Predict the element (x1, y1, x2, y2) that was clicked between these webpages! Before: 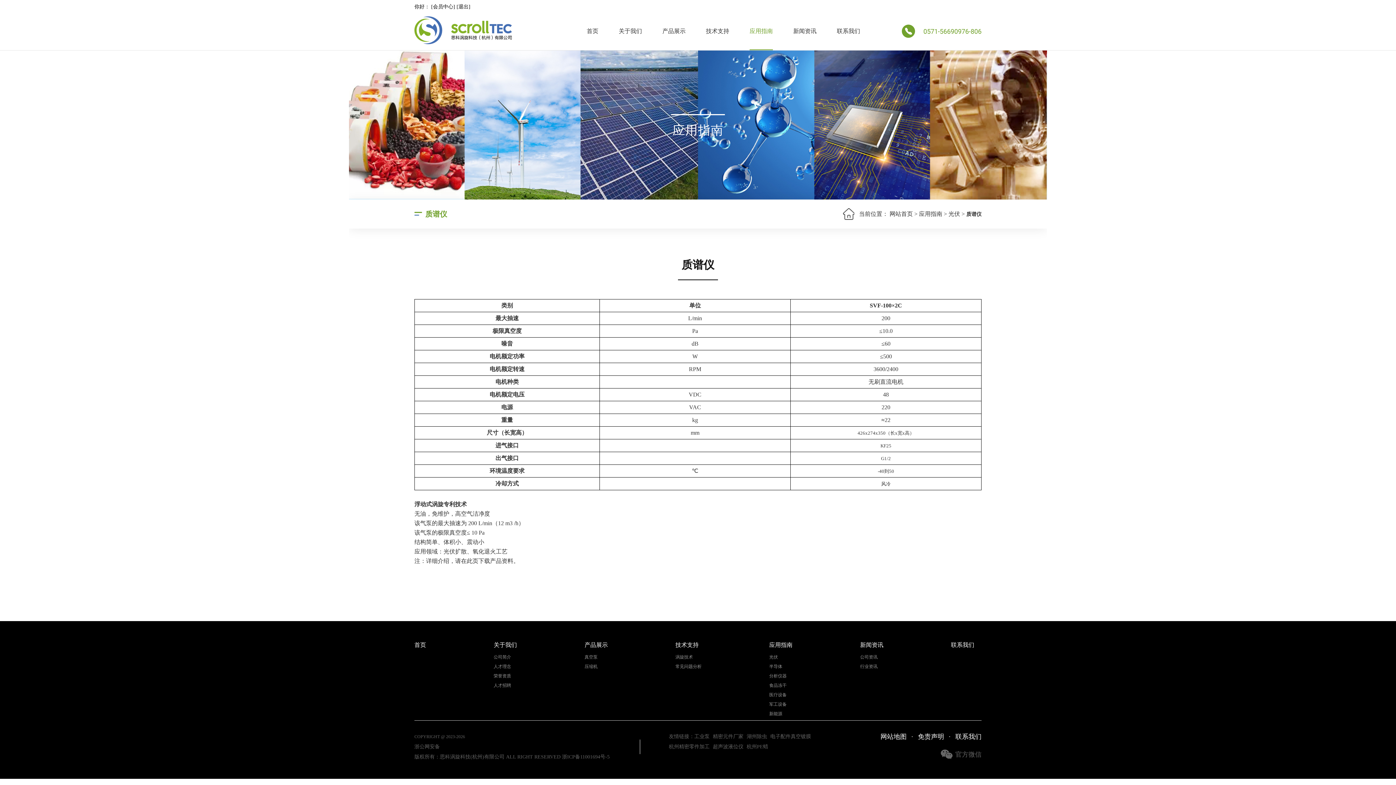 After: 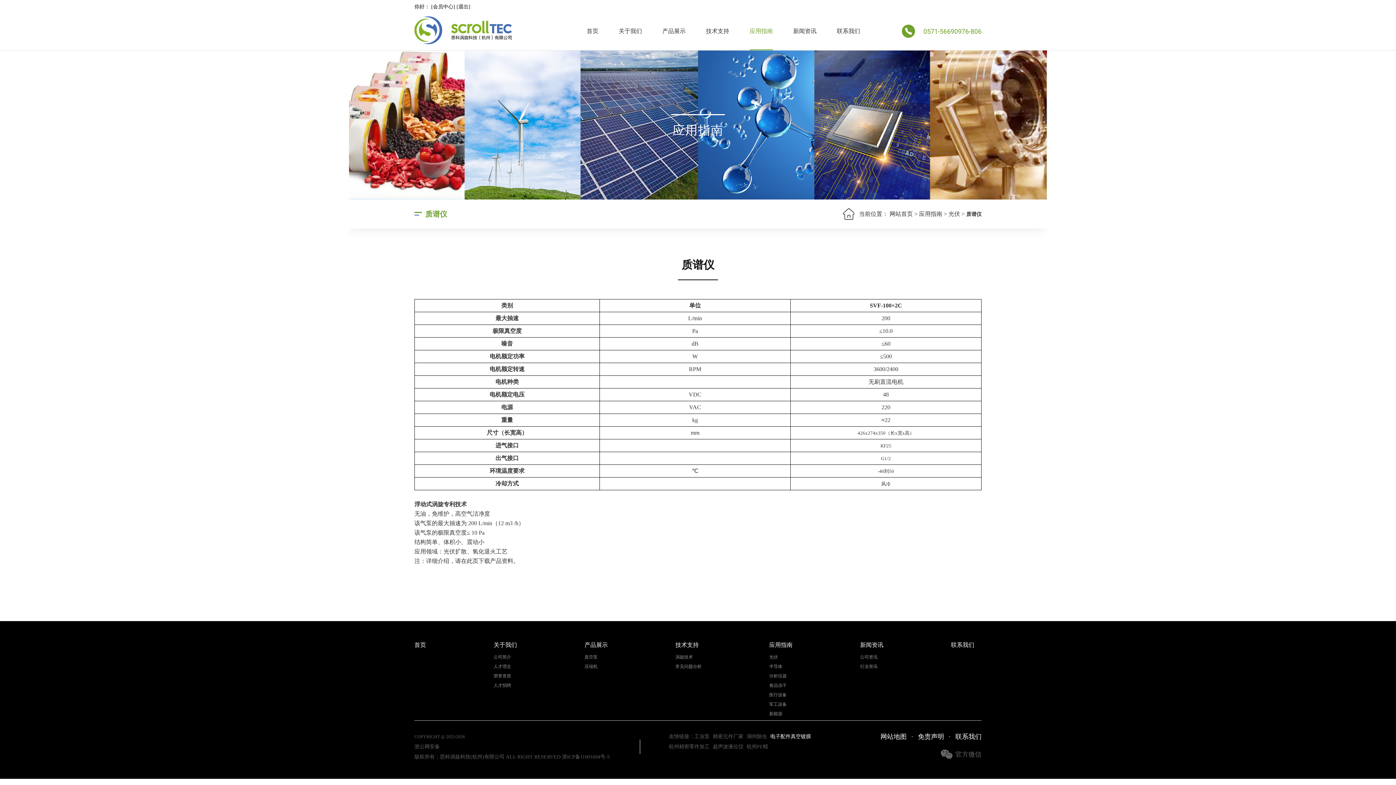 Action: label: 电子配件真空镀膜 bbox: (770, 732, 811, 742)